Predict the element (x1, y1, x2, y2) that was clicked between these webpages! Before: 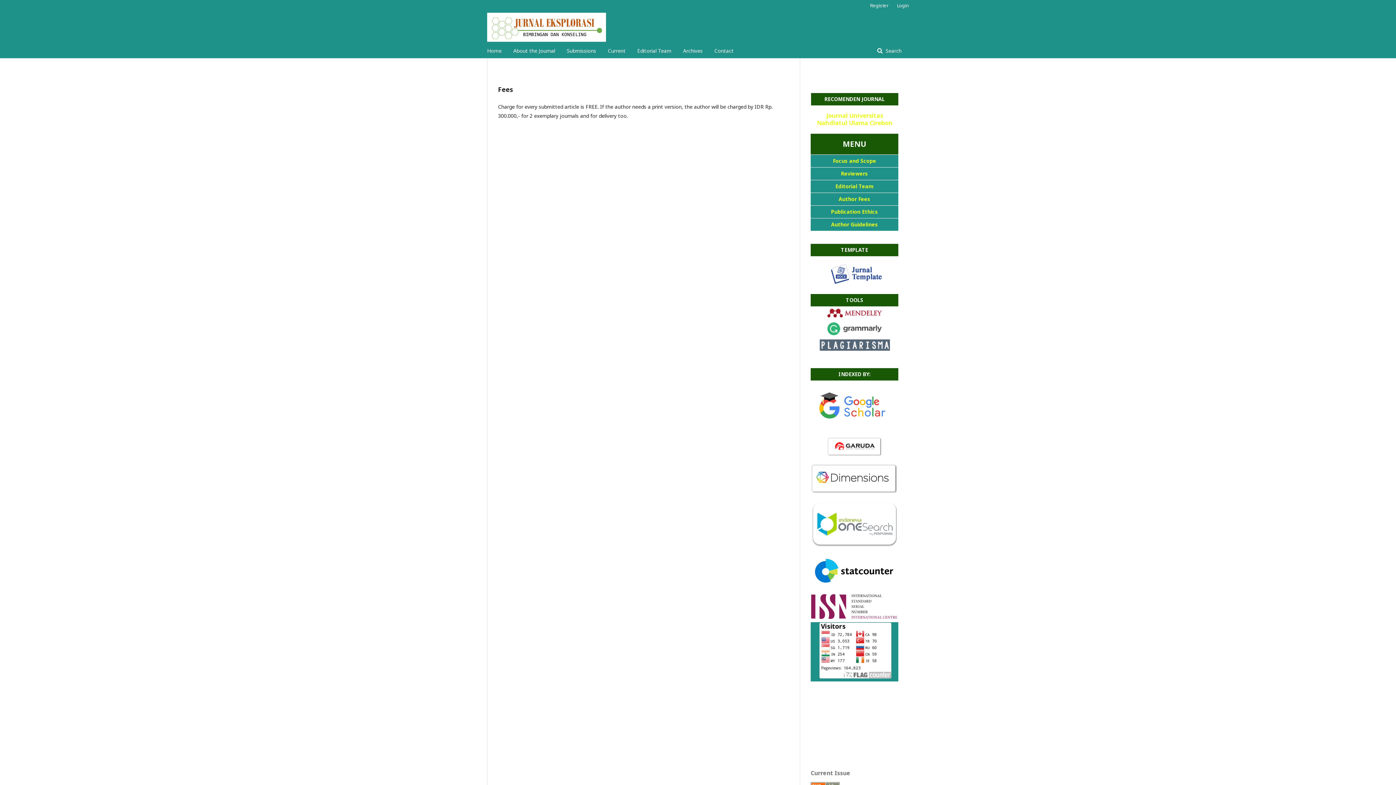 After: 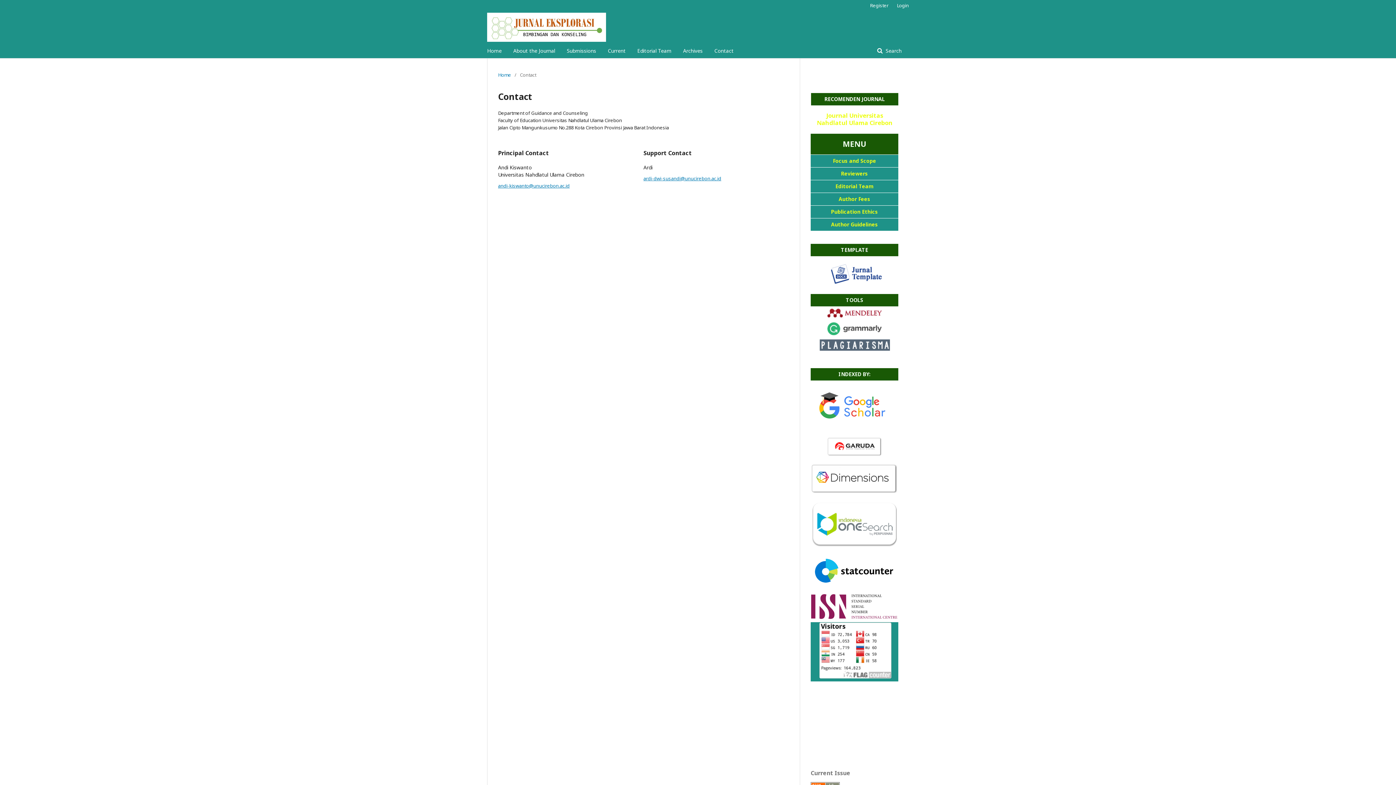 Action: bbox: (714, 43, 733, 58) label: Contact